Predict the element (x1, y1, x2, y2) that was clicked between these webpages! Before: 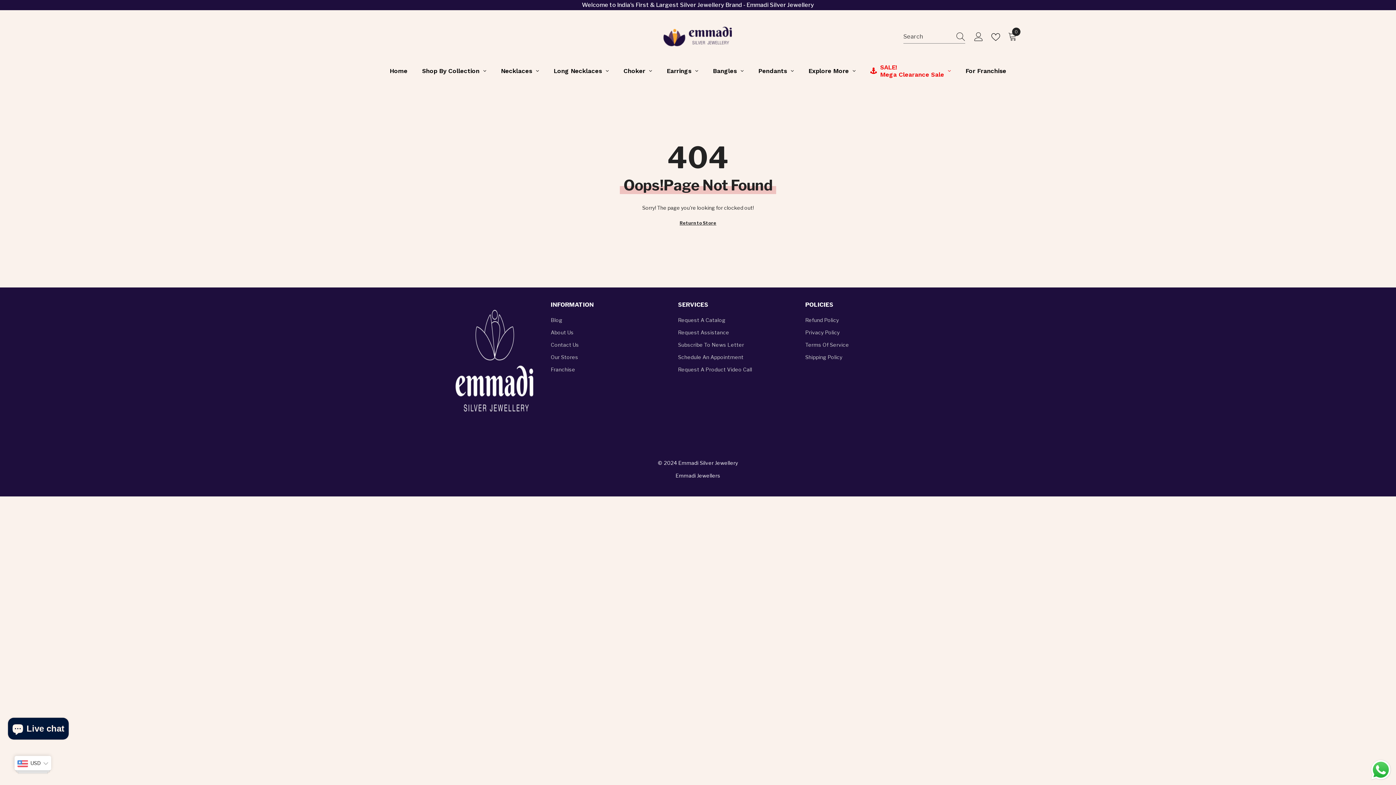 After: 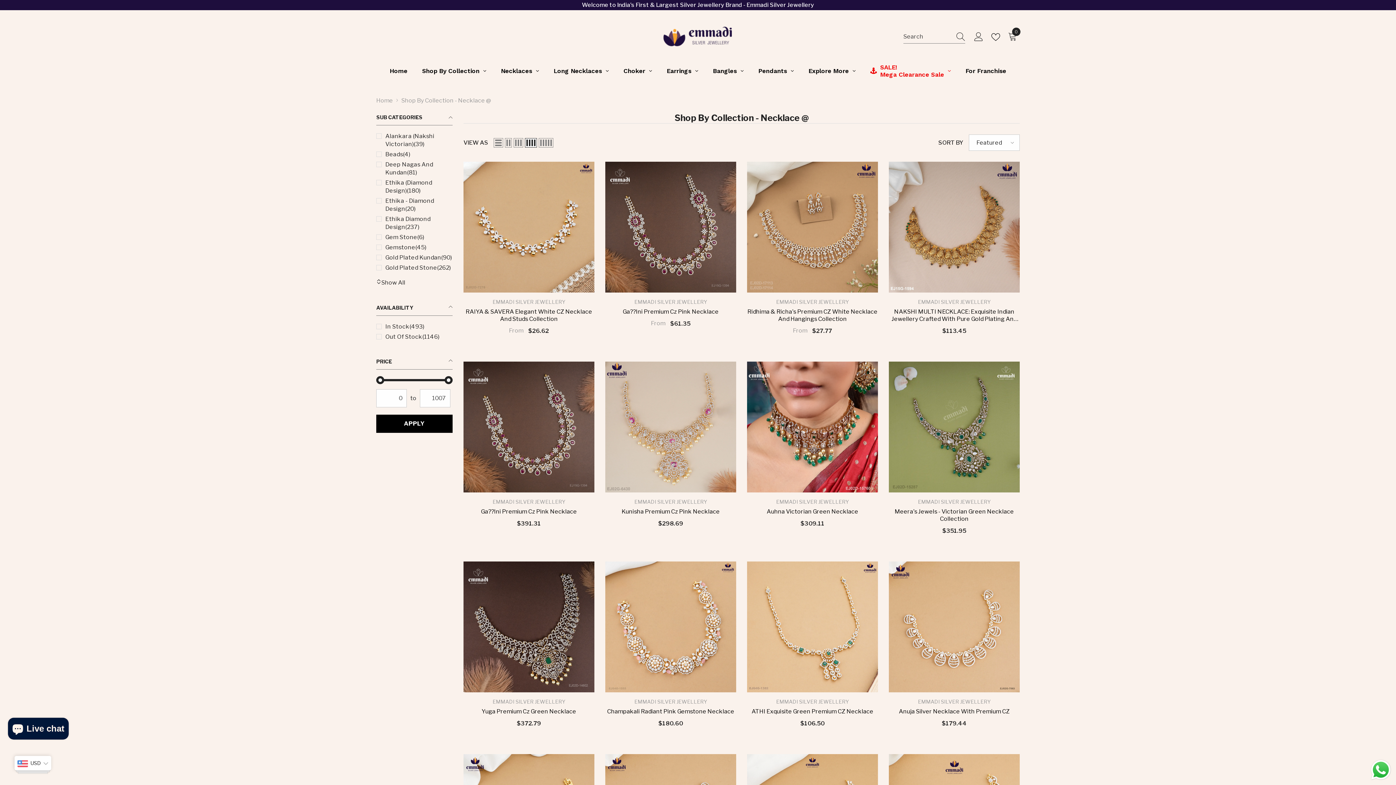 Action: label: Necklaces bbox: (493, 58, 546, 83)